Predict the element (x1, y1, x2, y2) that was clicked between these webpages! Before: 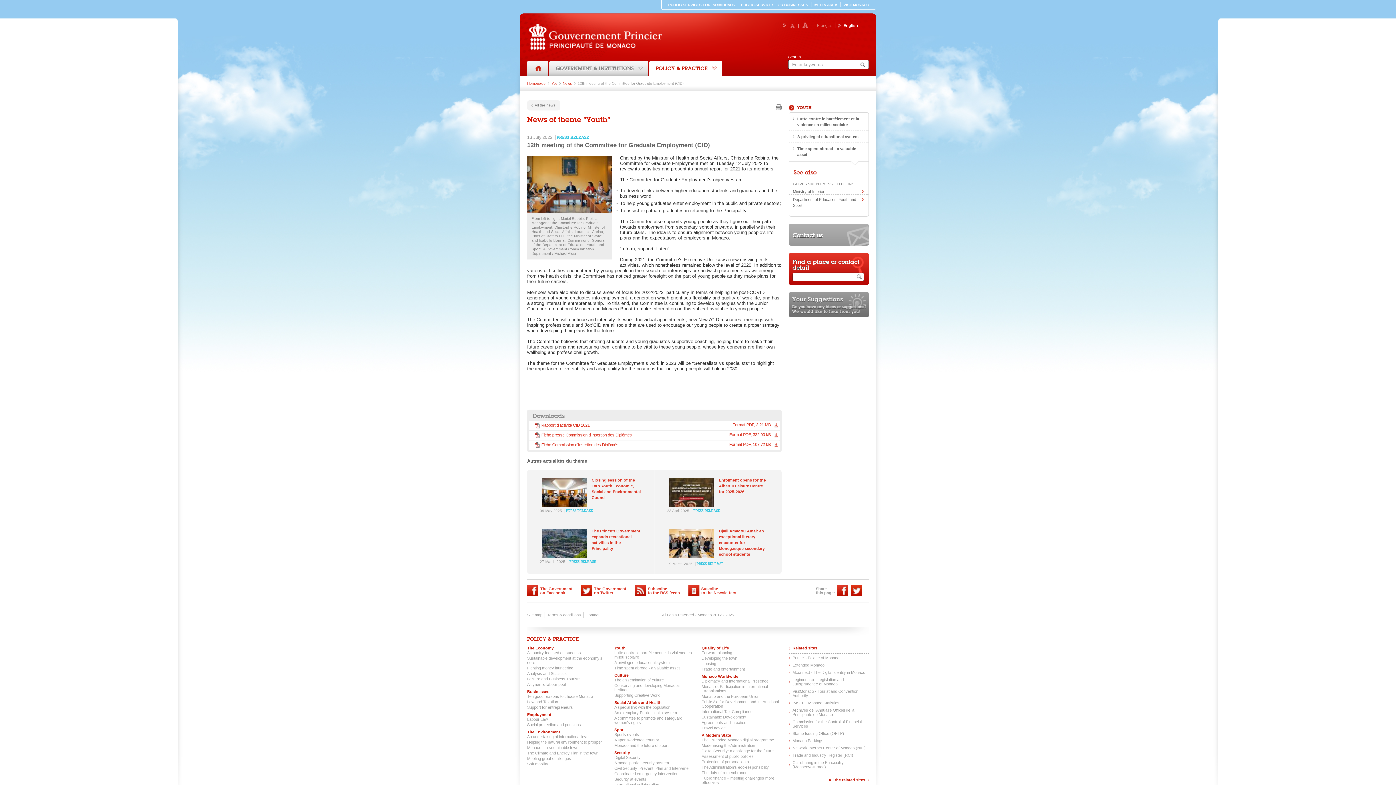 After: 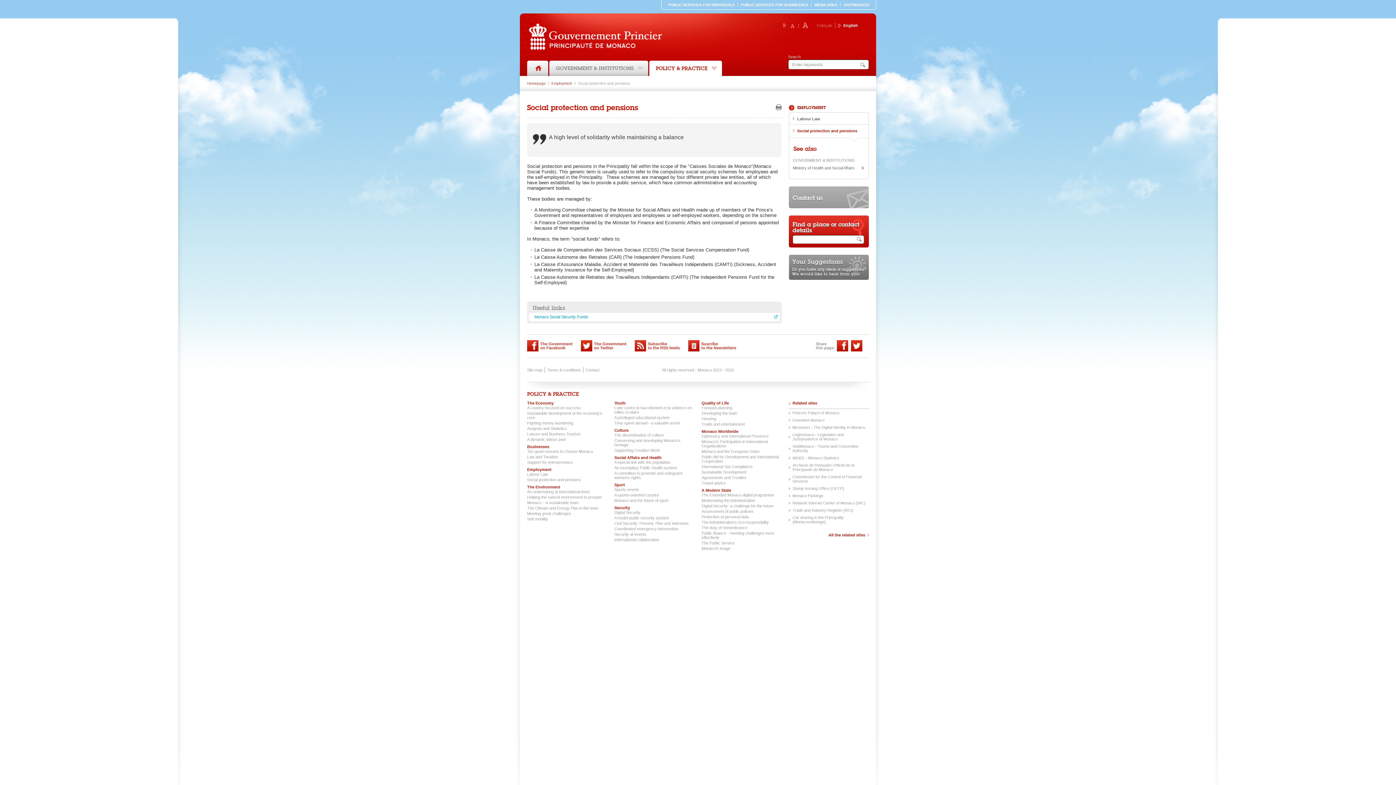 Action: bbox: (527, 722, 607, 727) label: Social protection and pensions